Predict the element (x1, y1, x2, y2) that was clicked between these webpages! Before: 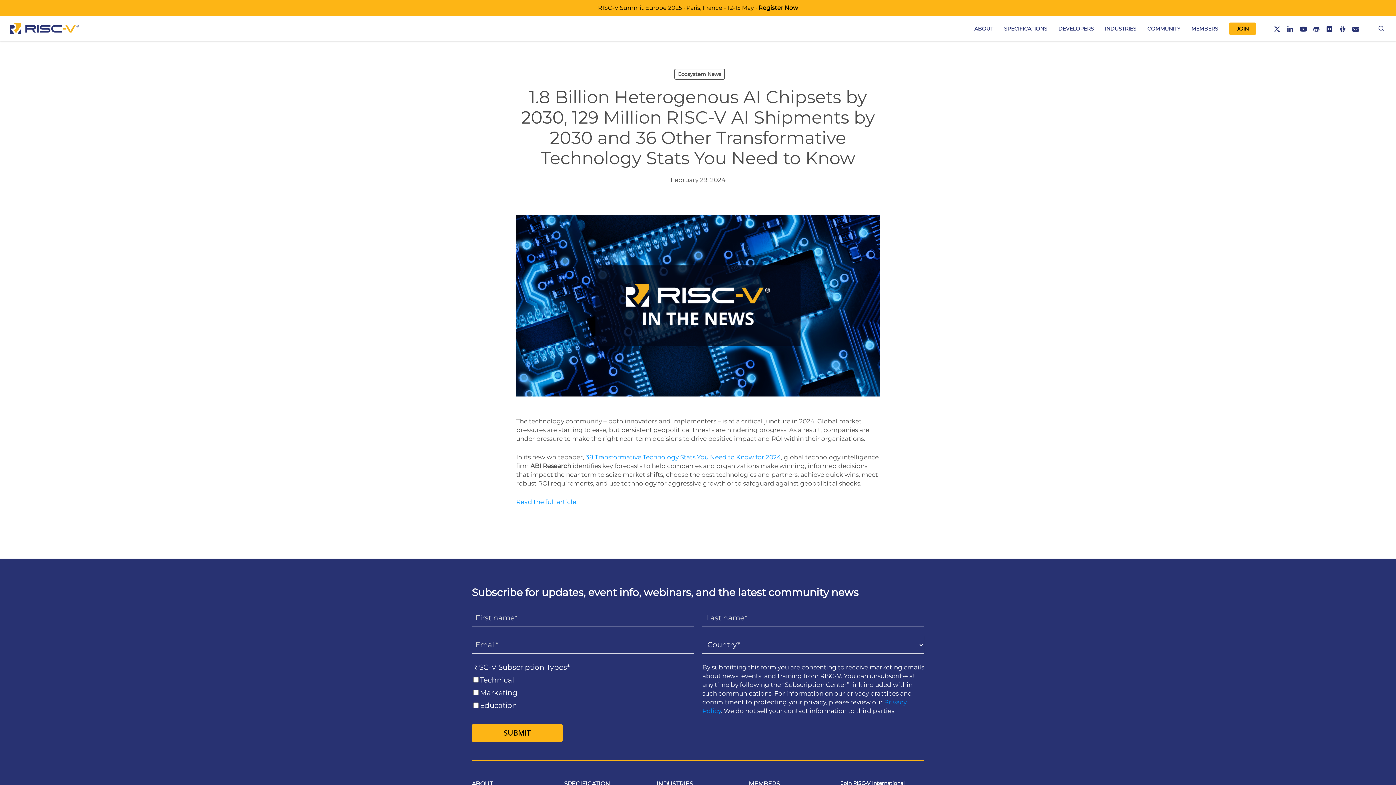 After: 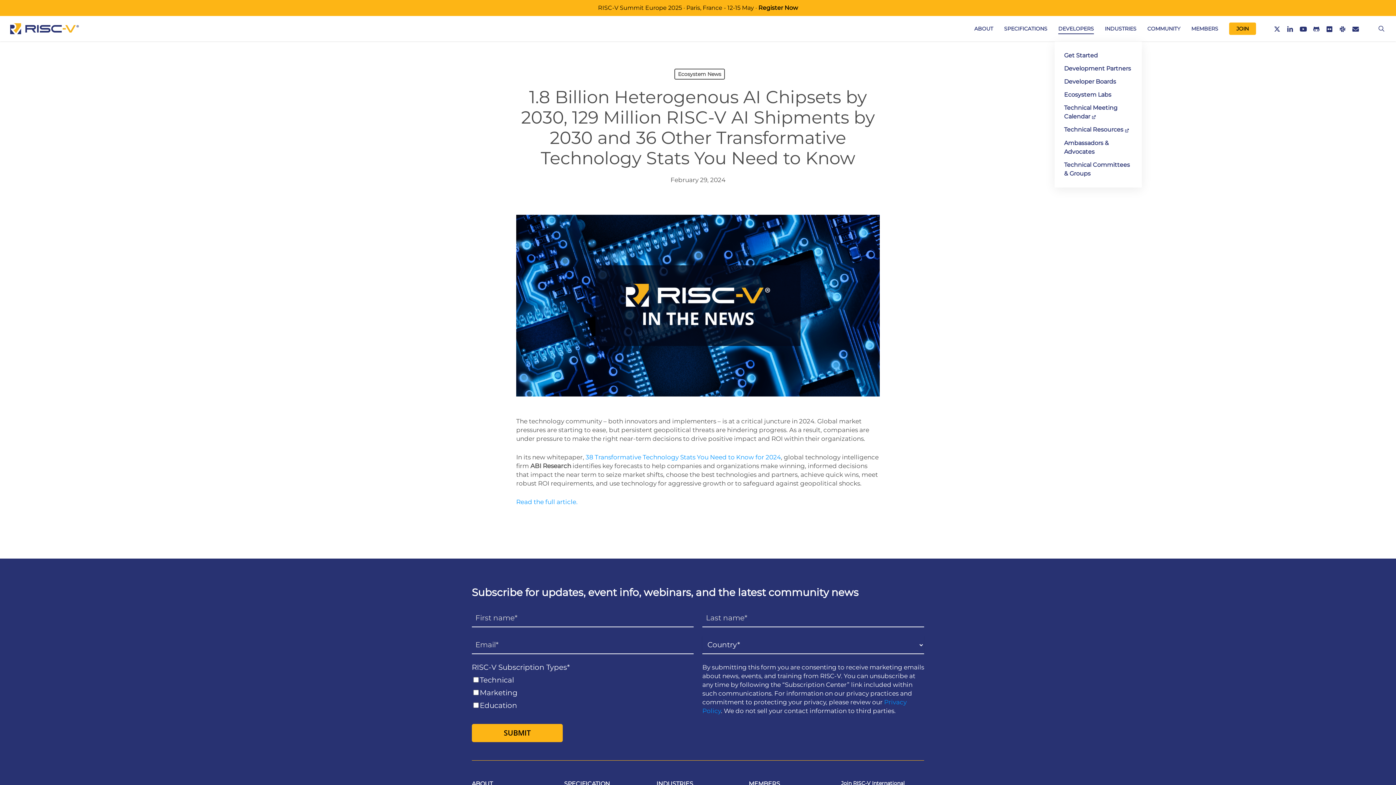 Action: label: DEVELOPERS bbox: (1058, 26, 1097, 31)